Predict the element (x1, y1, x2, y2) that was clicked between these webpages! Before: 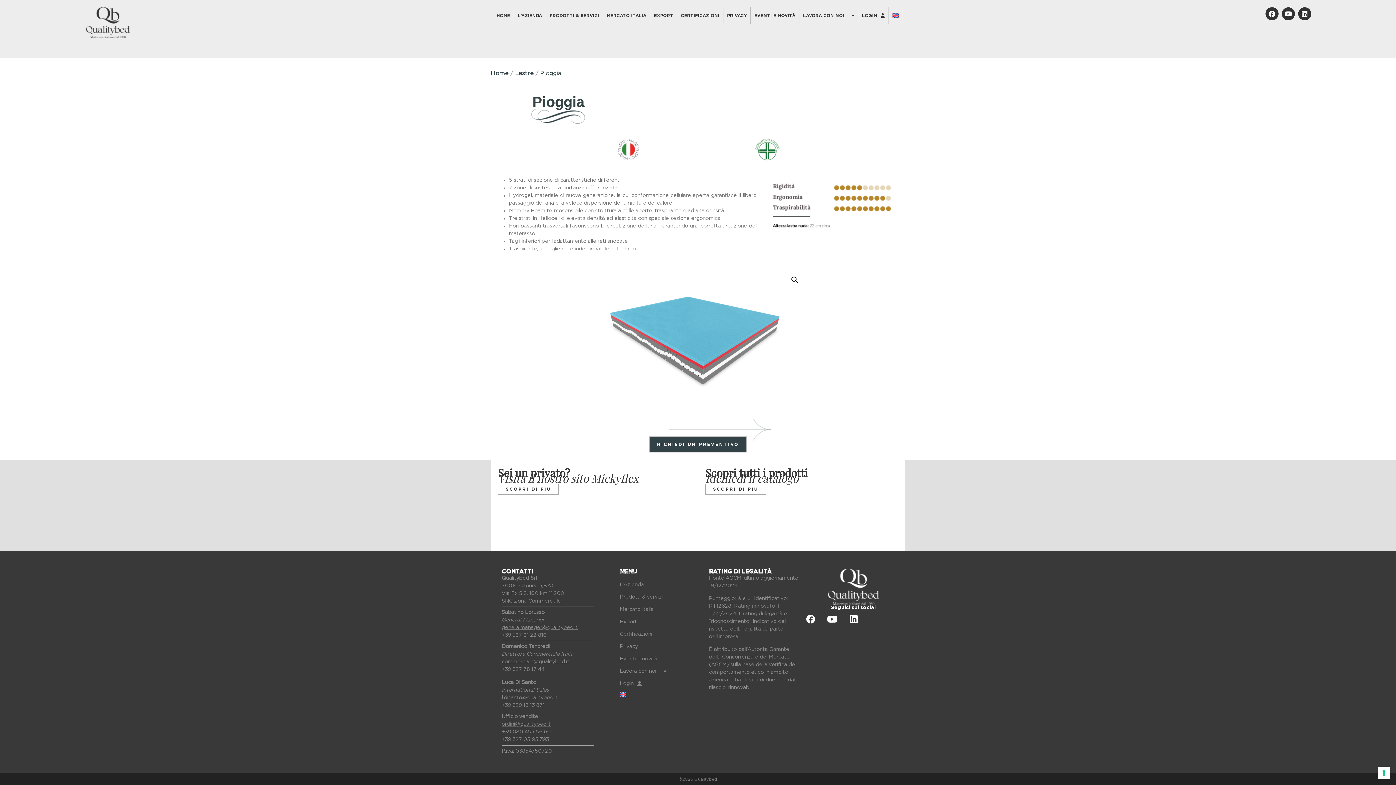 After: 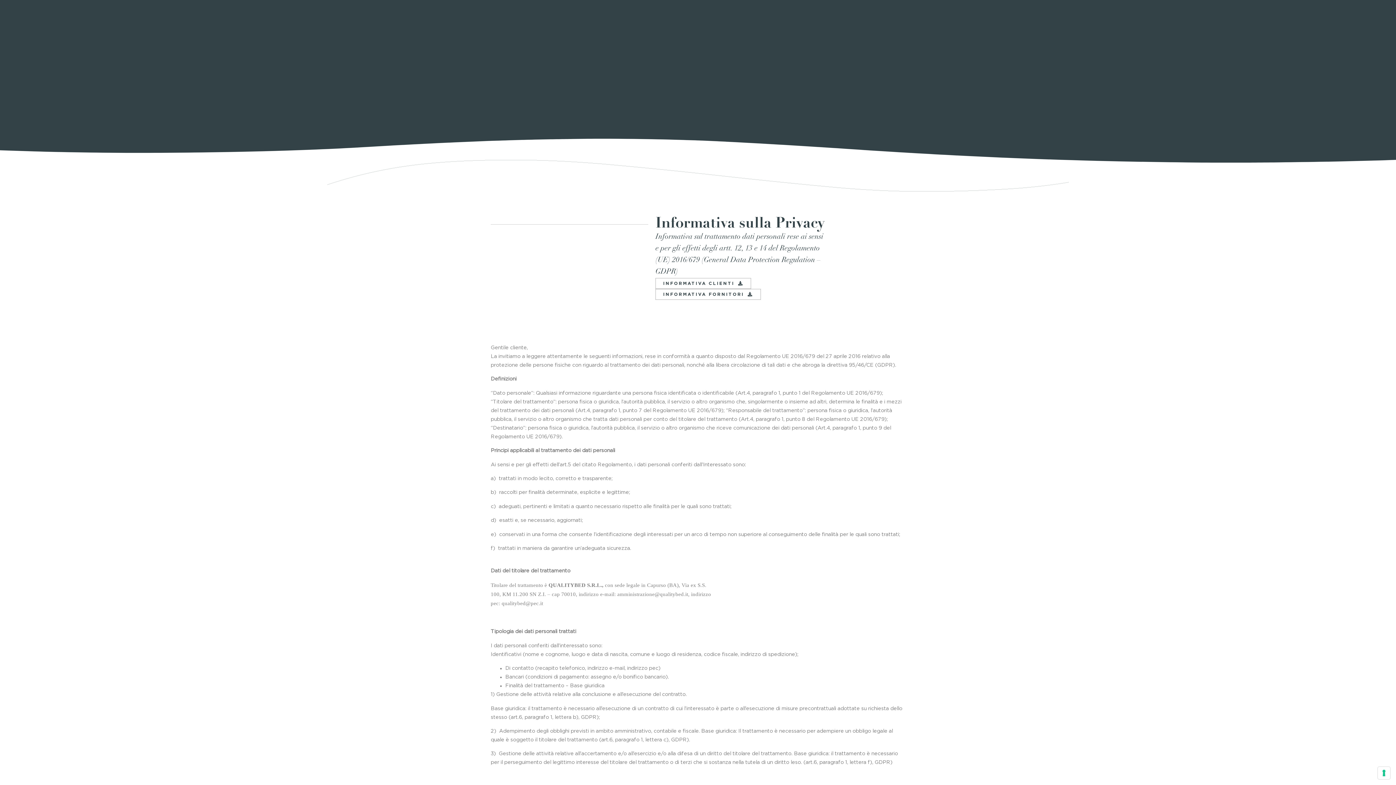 Action: bbox: (620, 640, 698, 652) label: Privacy